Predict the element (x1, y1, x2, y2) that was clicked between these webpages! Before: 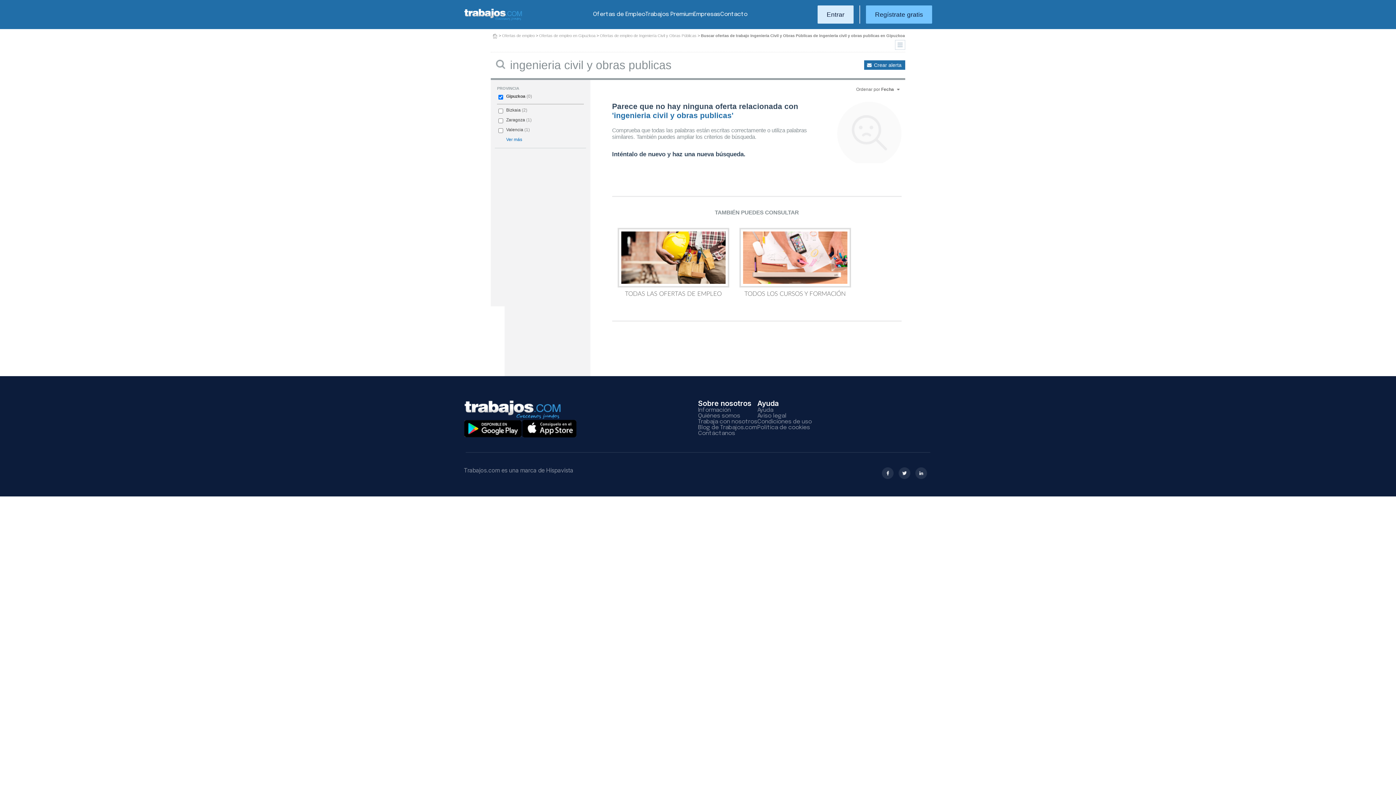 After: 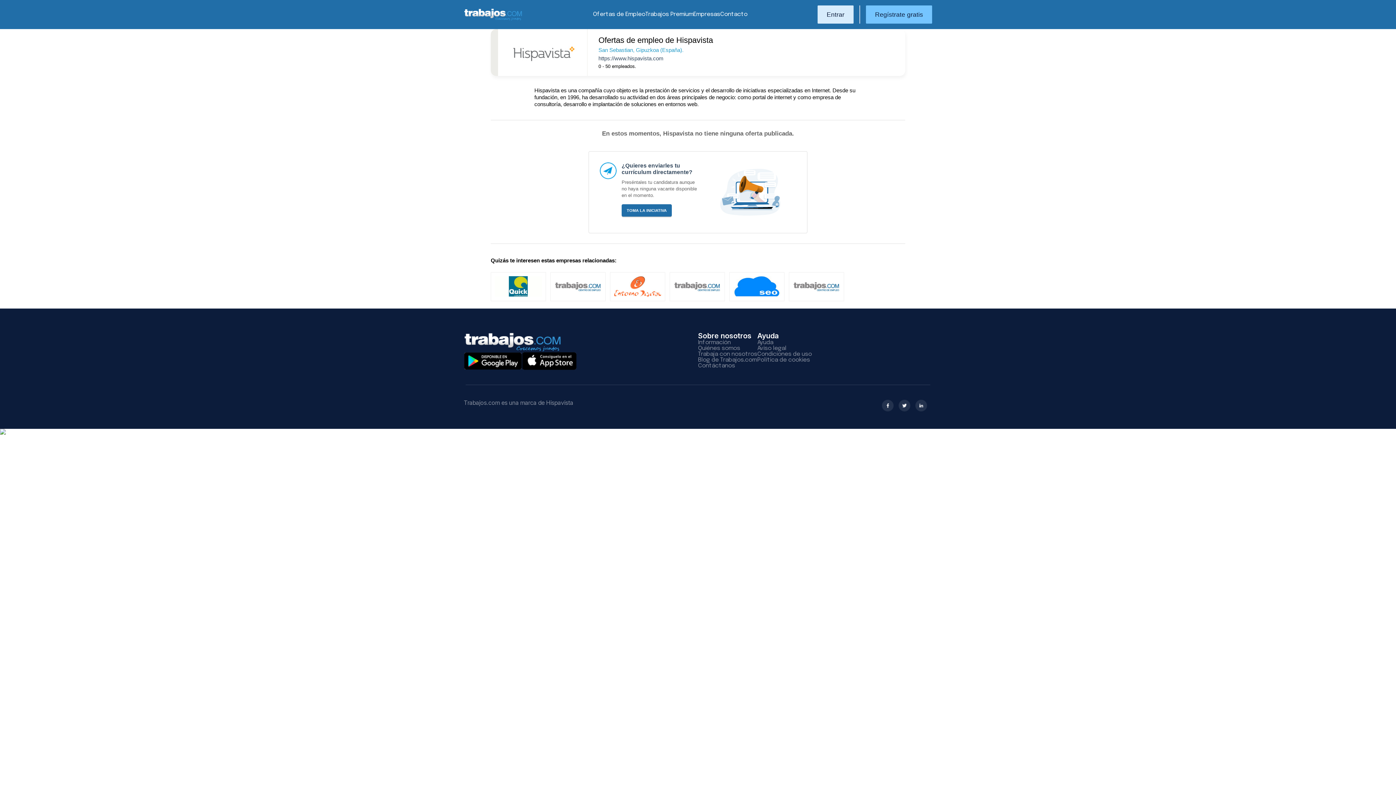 Action: label: Trabaja con nosotros bbox: (698, 418, 757, 425)